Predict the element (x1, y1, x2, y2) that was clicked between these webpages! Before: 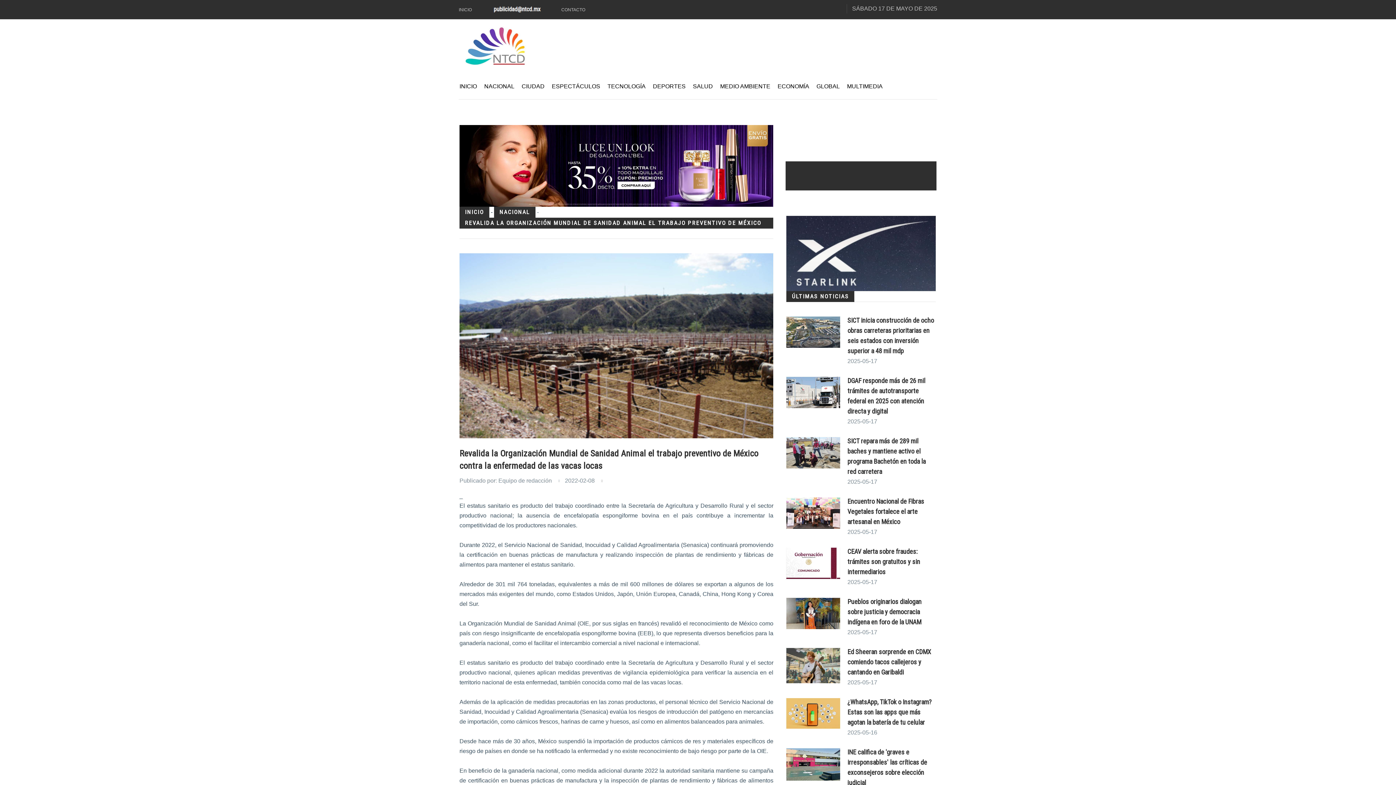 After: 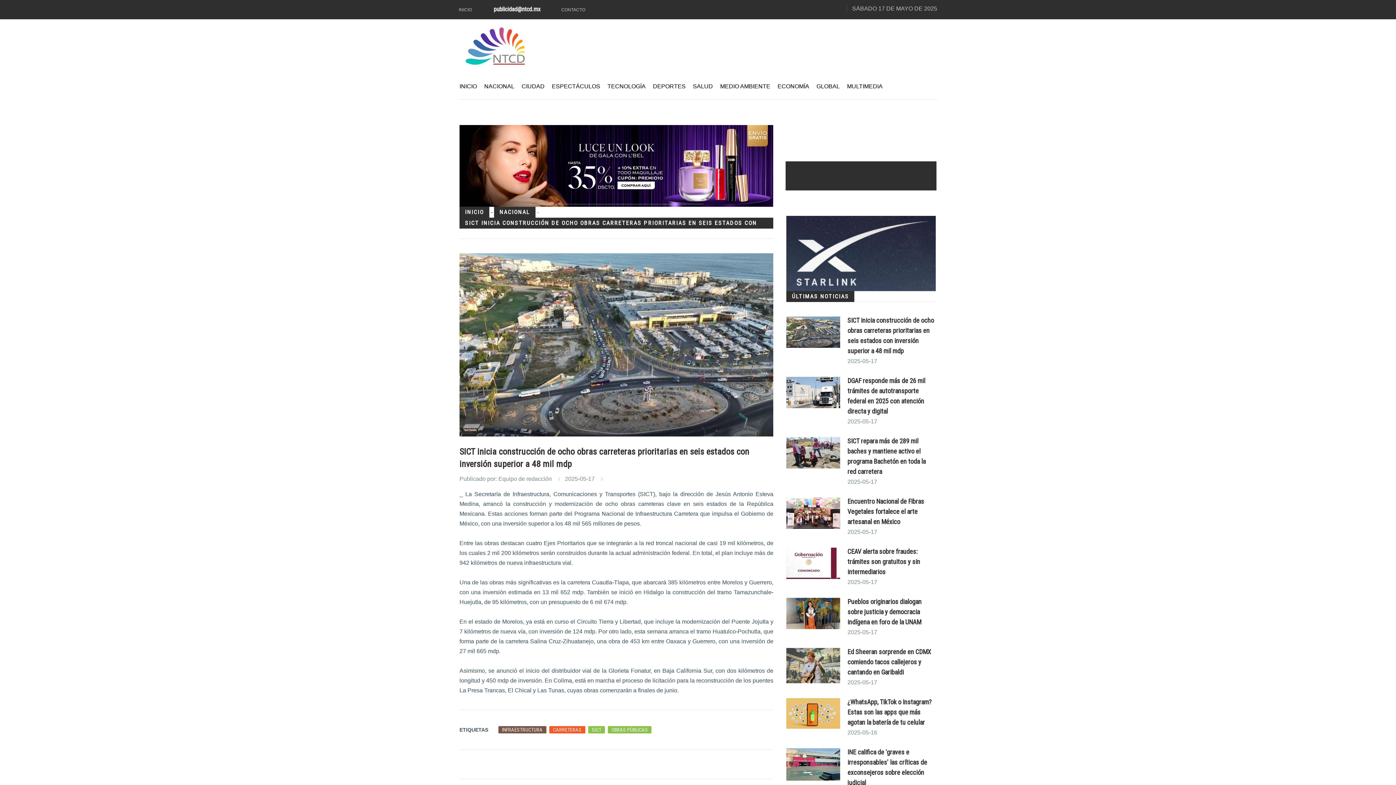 Action: bbox: (786, 316, 840, 347)